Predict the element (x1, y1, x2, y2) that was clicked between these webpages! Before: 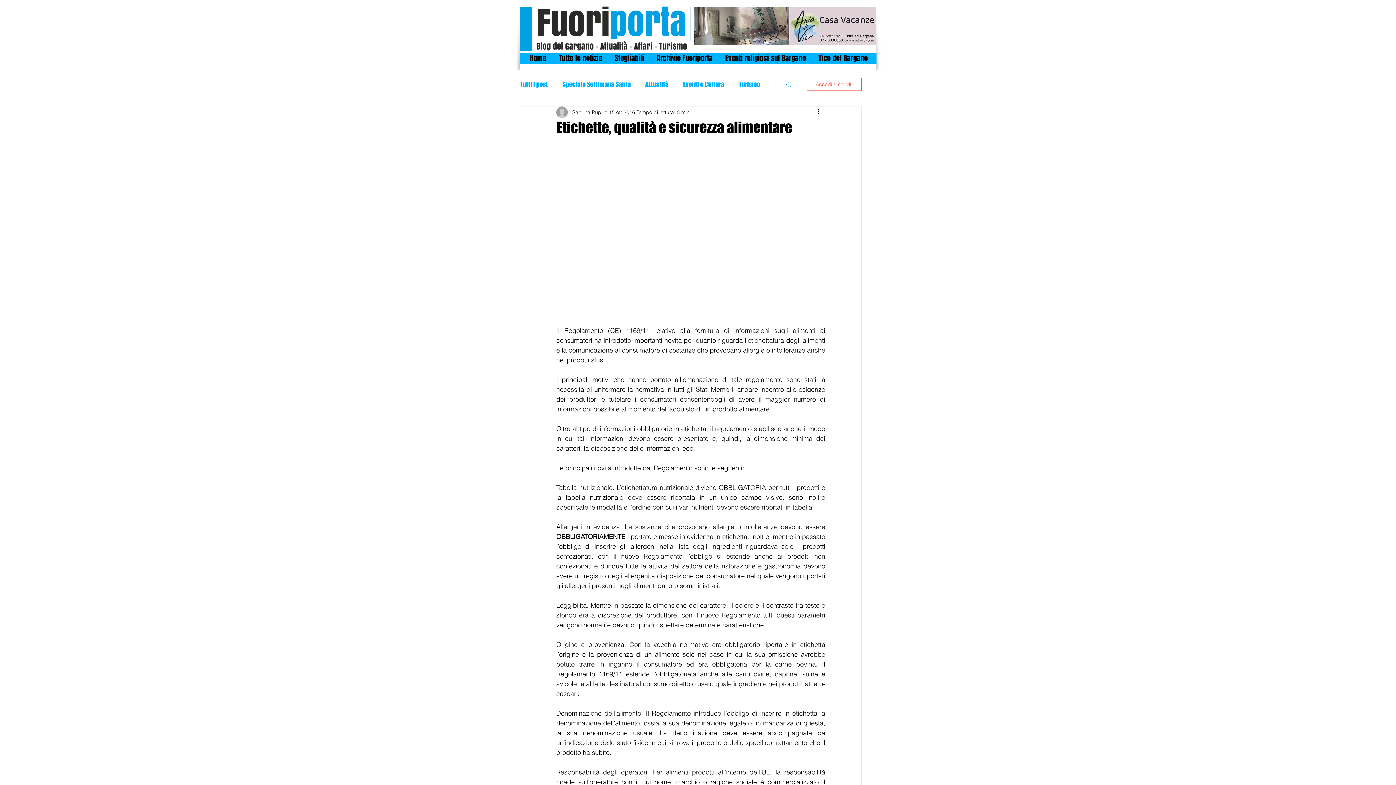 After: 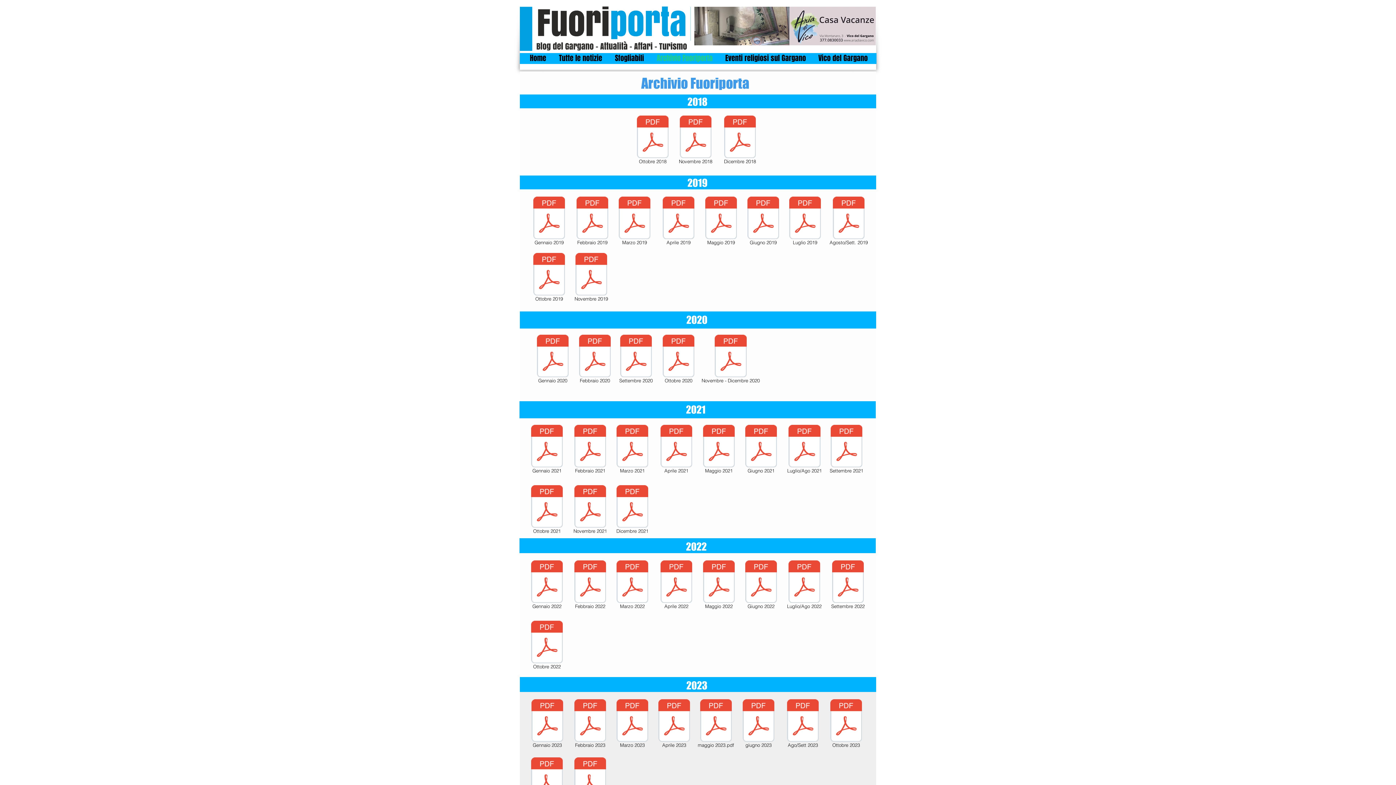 Action: label: Archivio Fuoriporta bbox: (650, 49, 719, 67)